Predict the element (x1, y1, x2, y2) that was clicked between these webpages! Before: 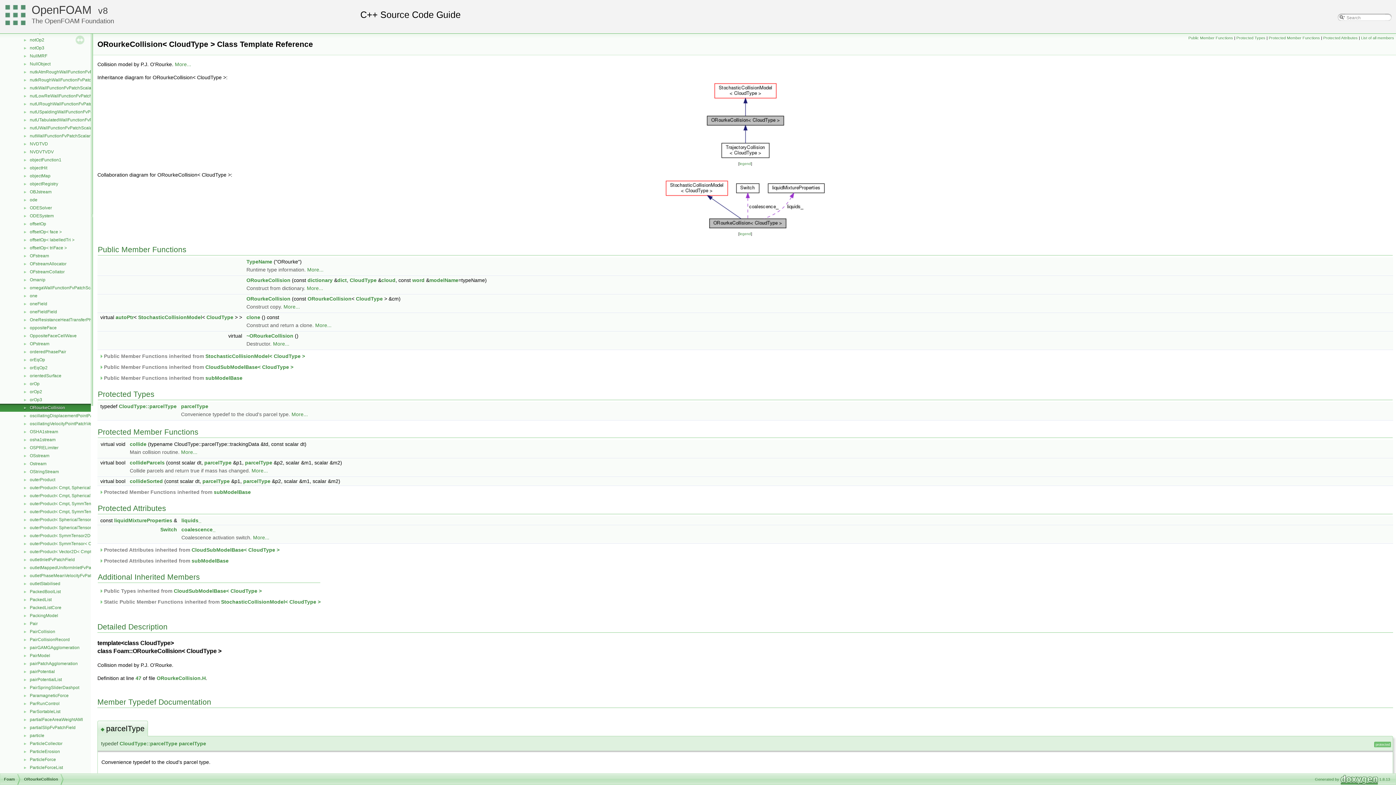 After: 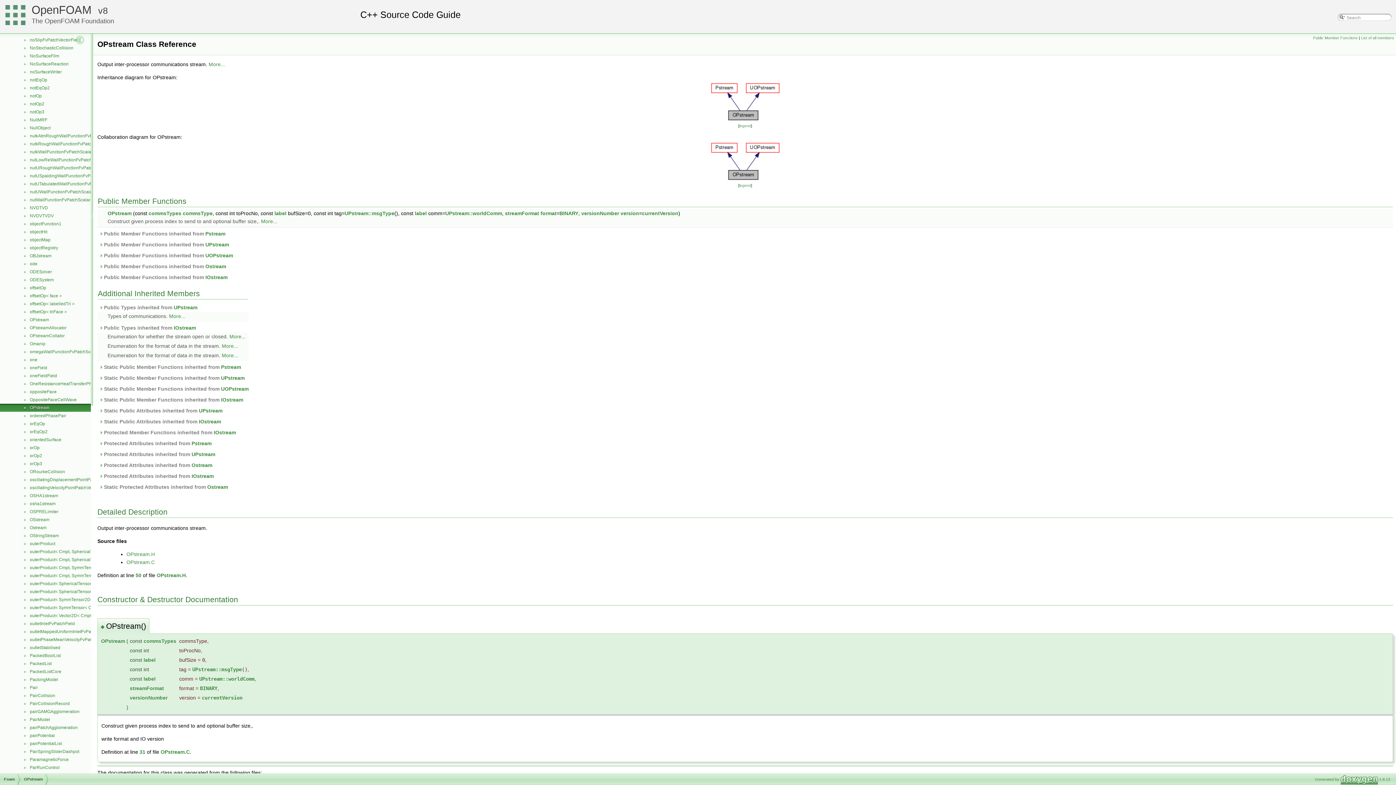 Action: bbox: (29, 340, 50, 347) label: OPstream